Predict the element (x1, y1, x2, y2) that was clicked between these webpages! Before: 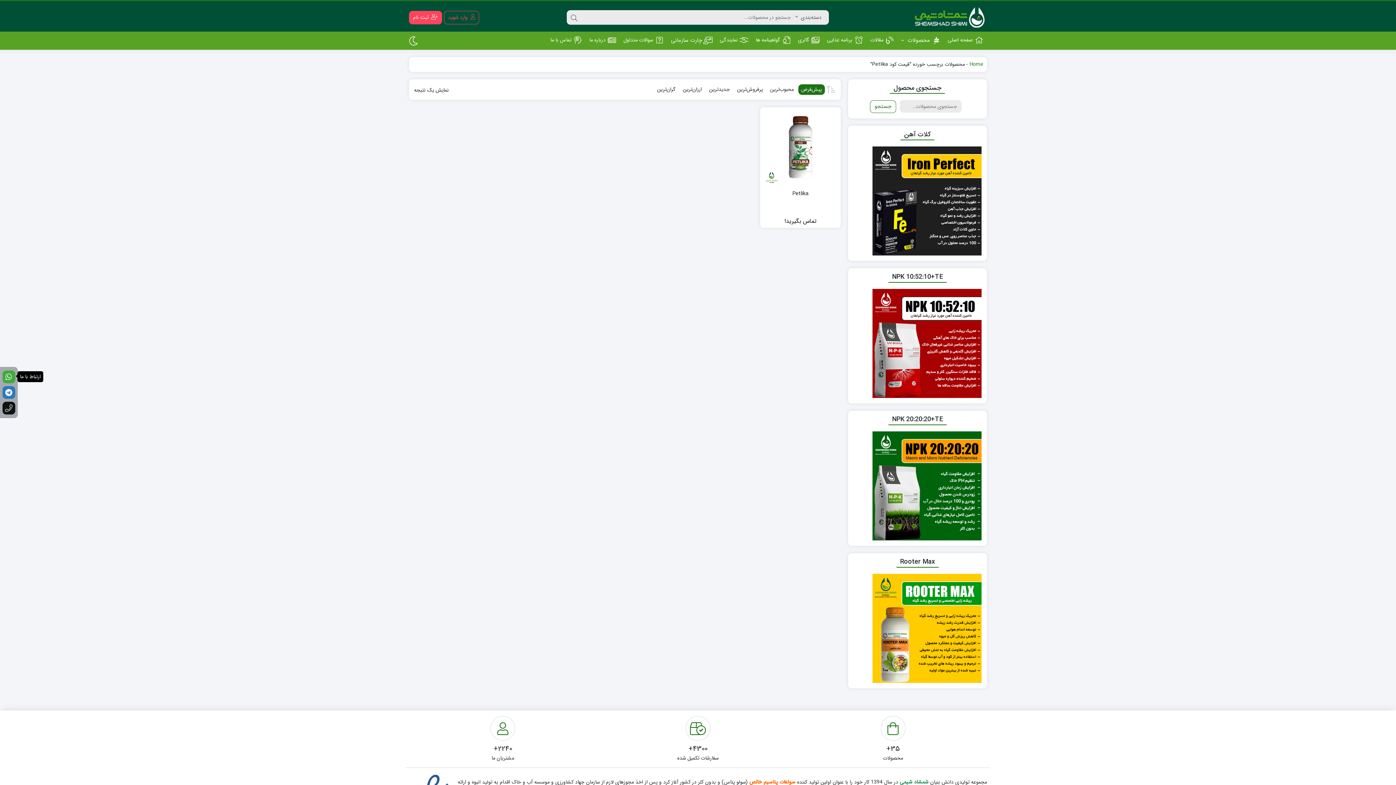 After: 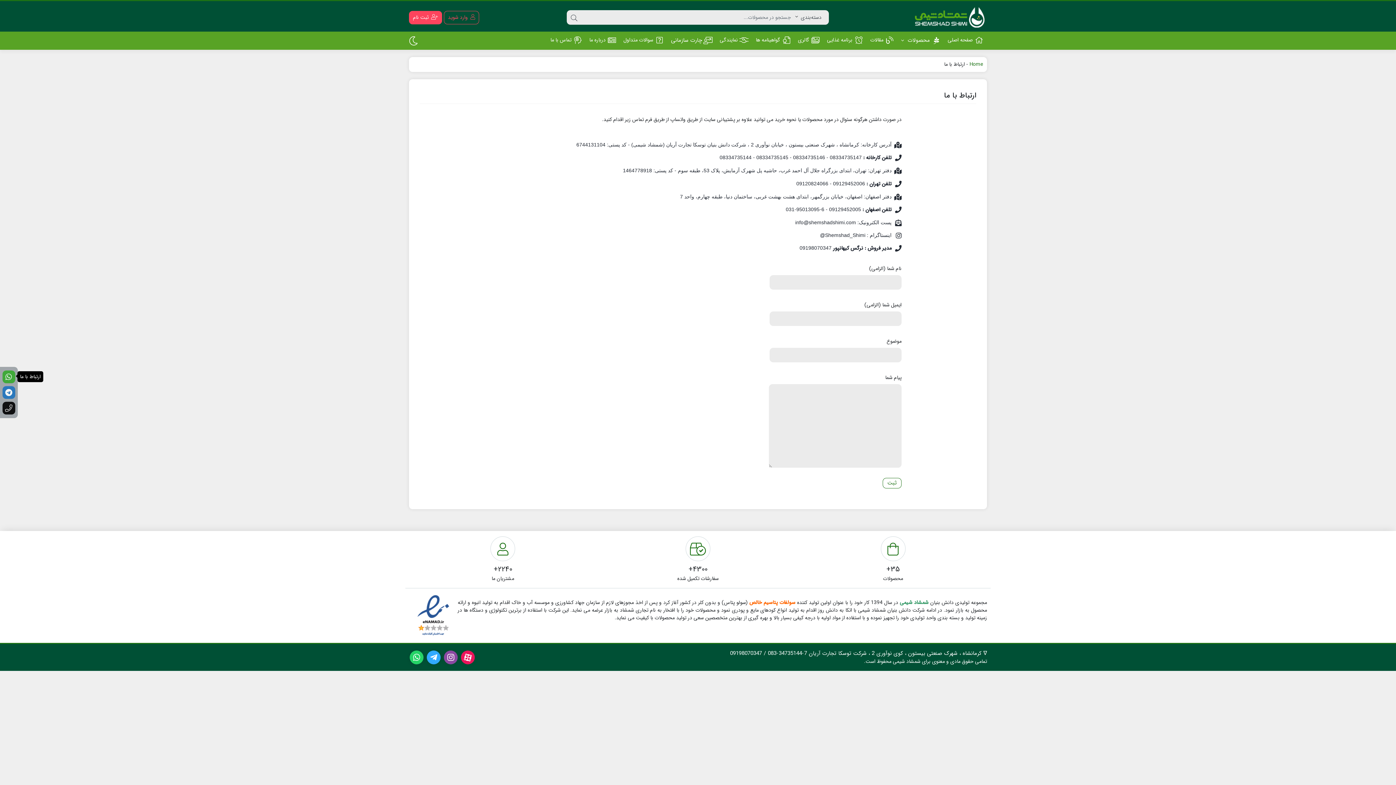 Action: label: تماس با ما bbox: (546, 31, 585, 48)